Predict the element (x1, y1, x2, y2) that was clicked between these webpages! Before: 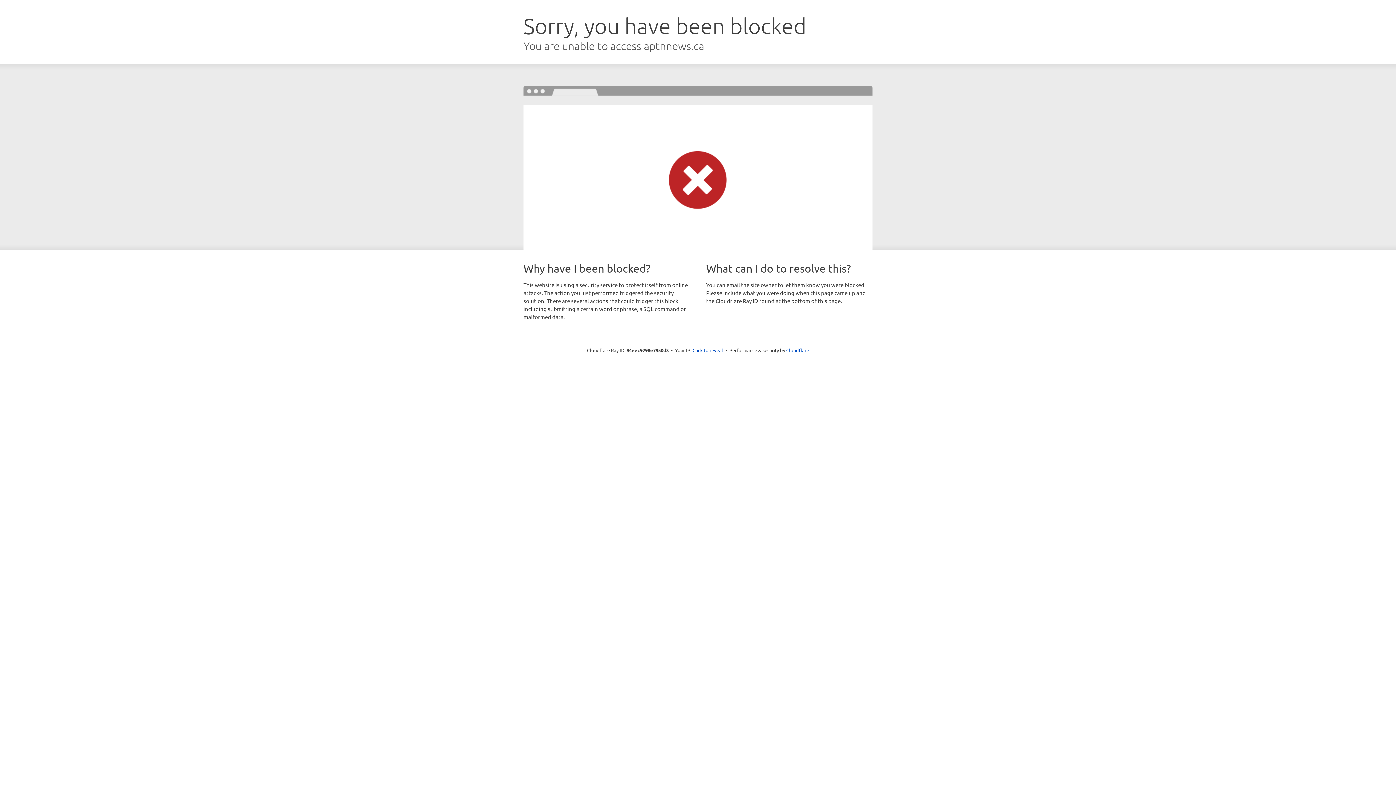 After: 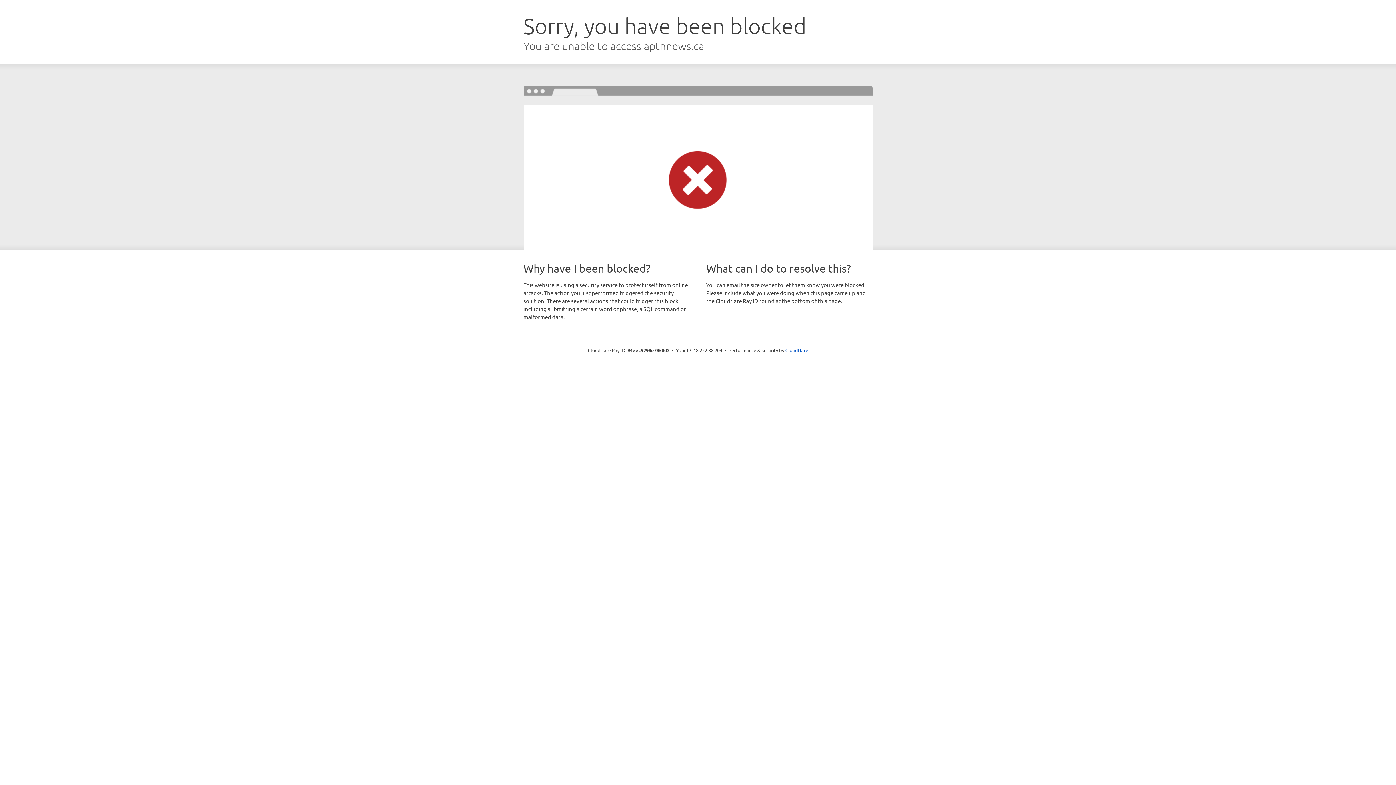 Action: label: Click to reveal bbox: (692, 346, 723, 353)